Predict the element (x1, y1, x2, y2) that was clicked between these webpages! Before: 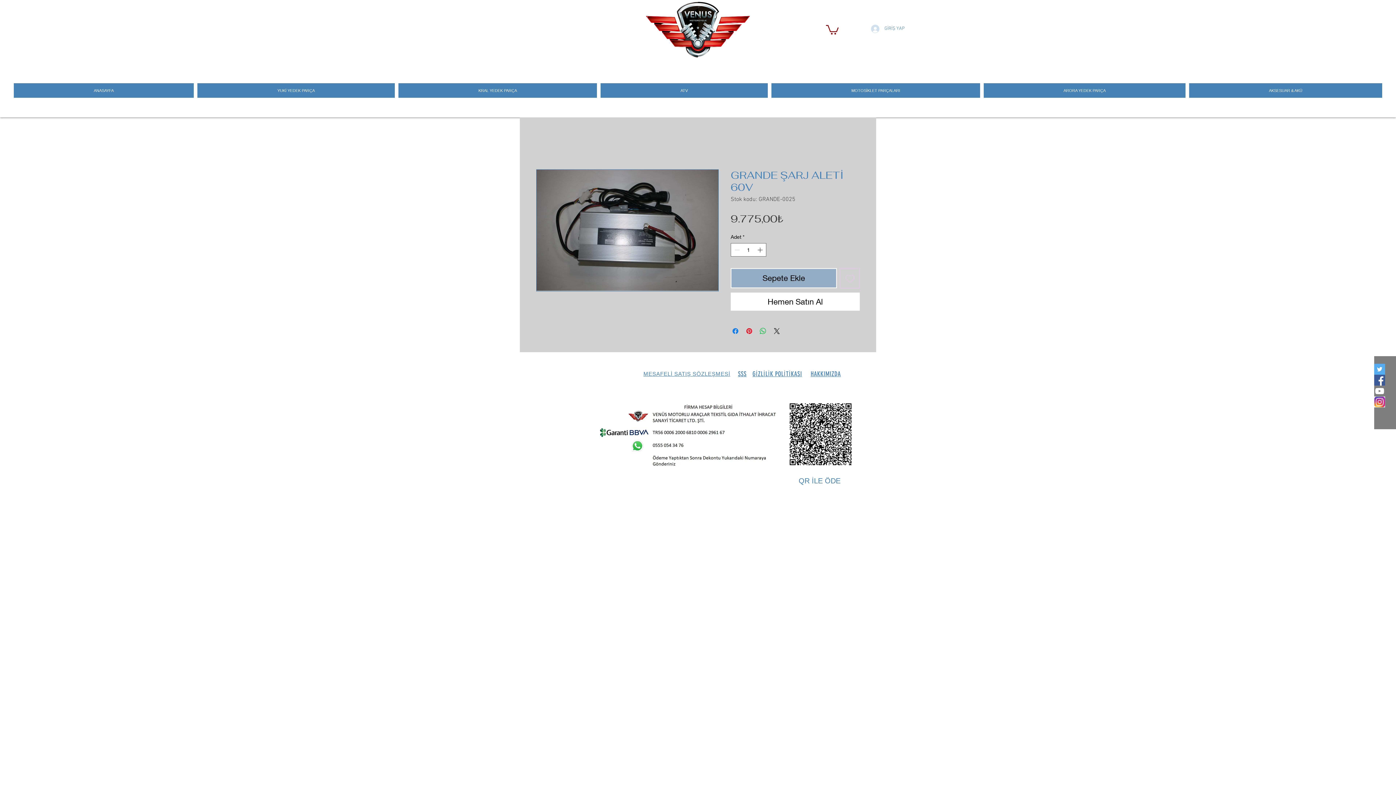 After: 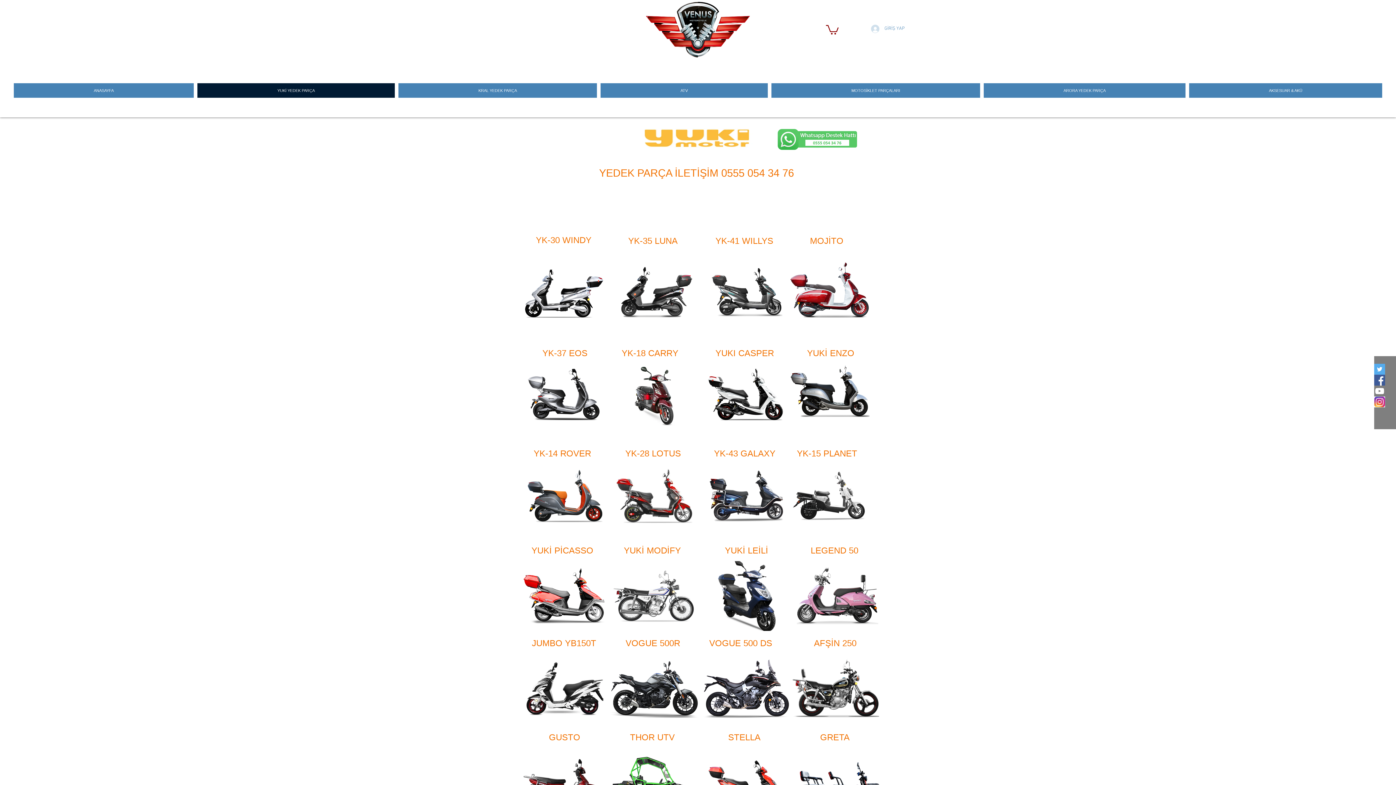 Action: label: YUKİ YEDEK PARÇA bbox: (197, 83, 394, 97)